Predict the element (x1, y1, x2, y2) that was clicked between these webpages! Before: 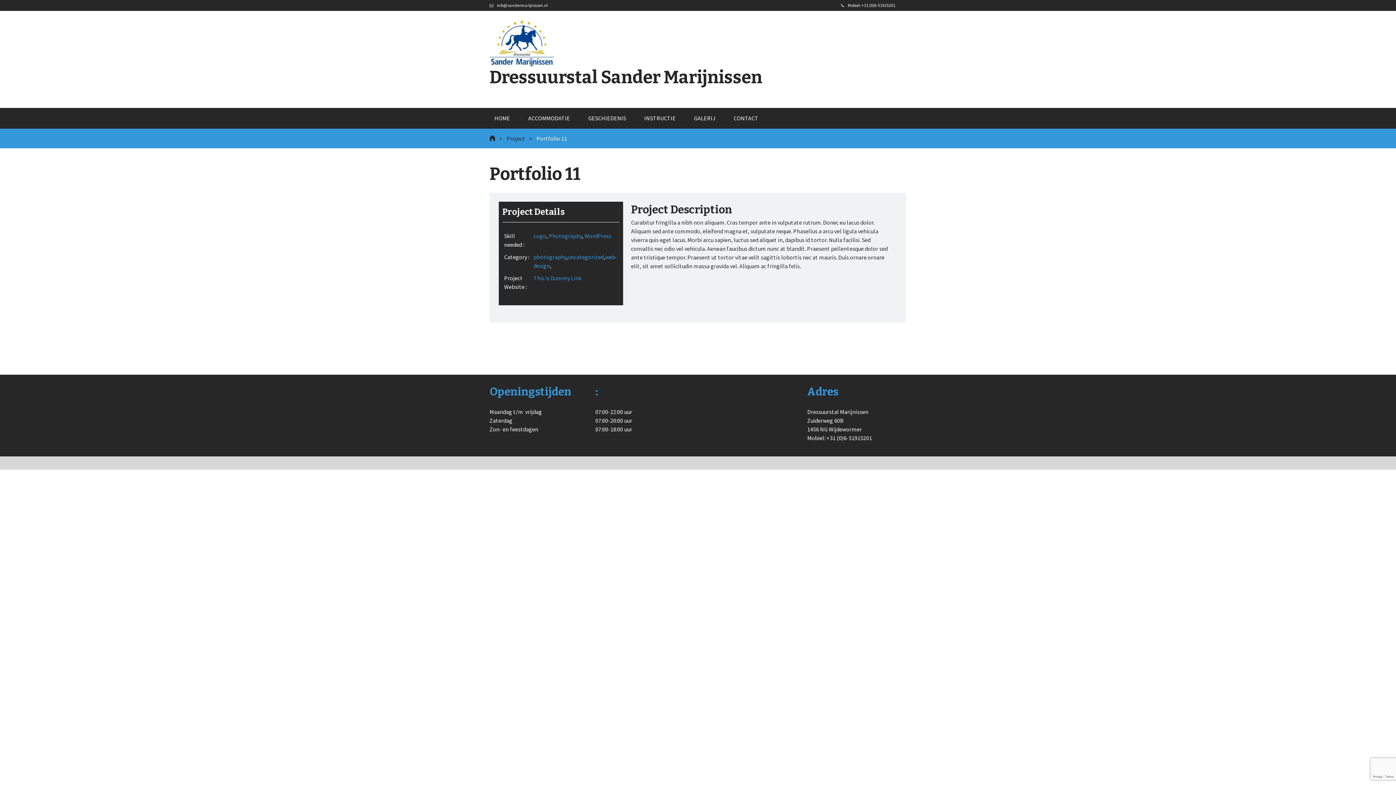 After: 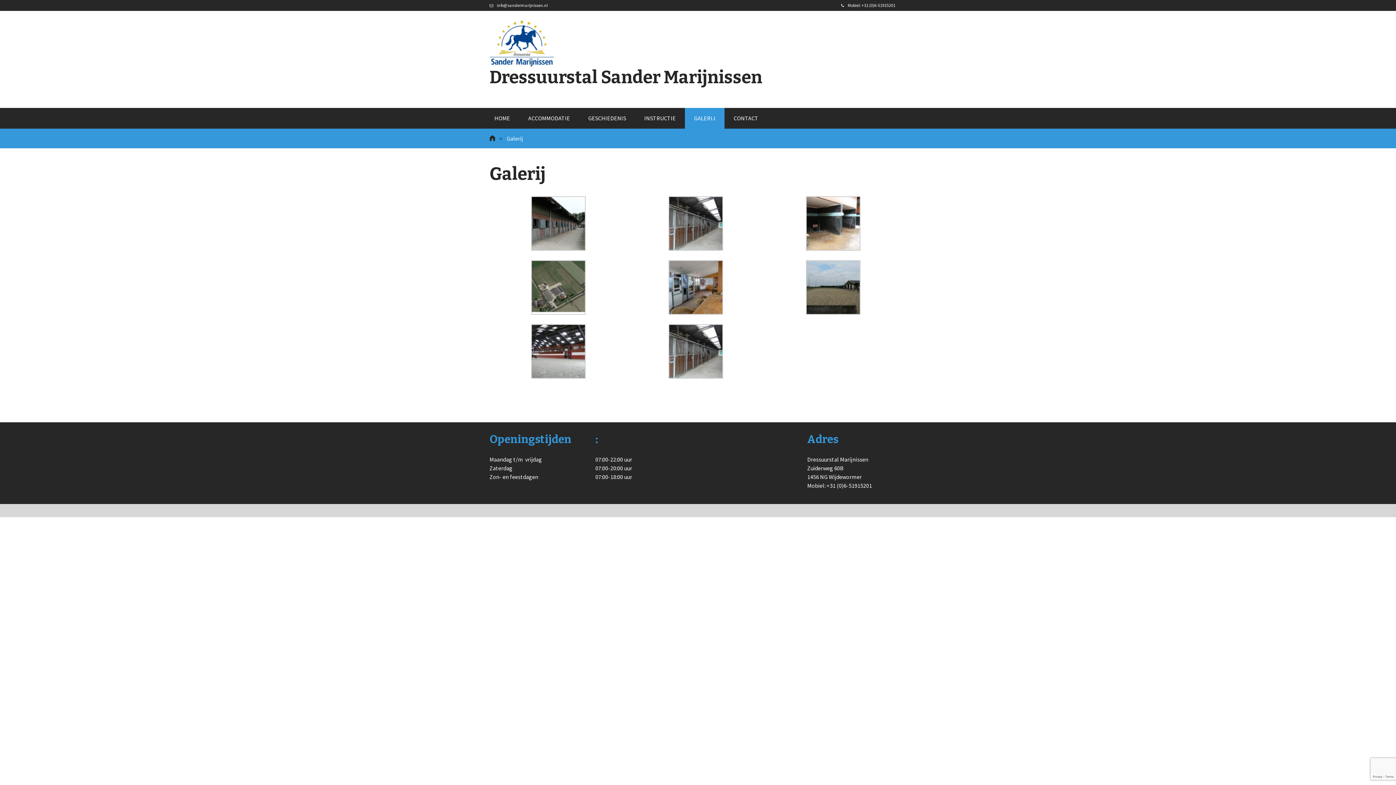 Action: bbox: (685, 108, 724, 128) label: GALERIJ